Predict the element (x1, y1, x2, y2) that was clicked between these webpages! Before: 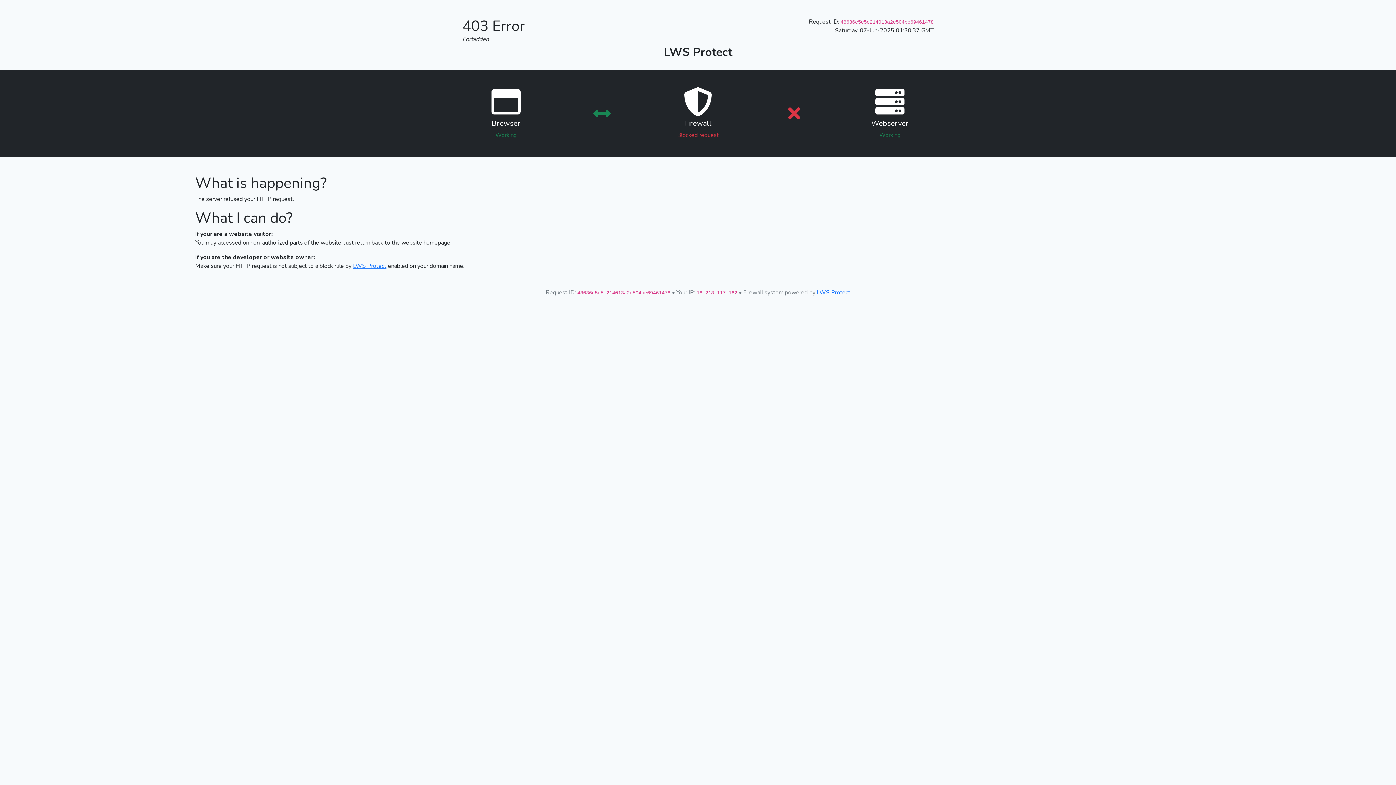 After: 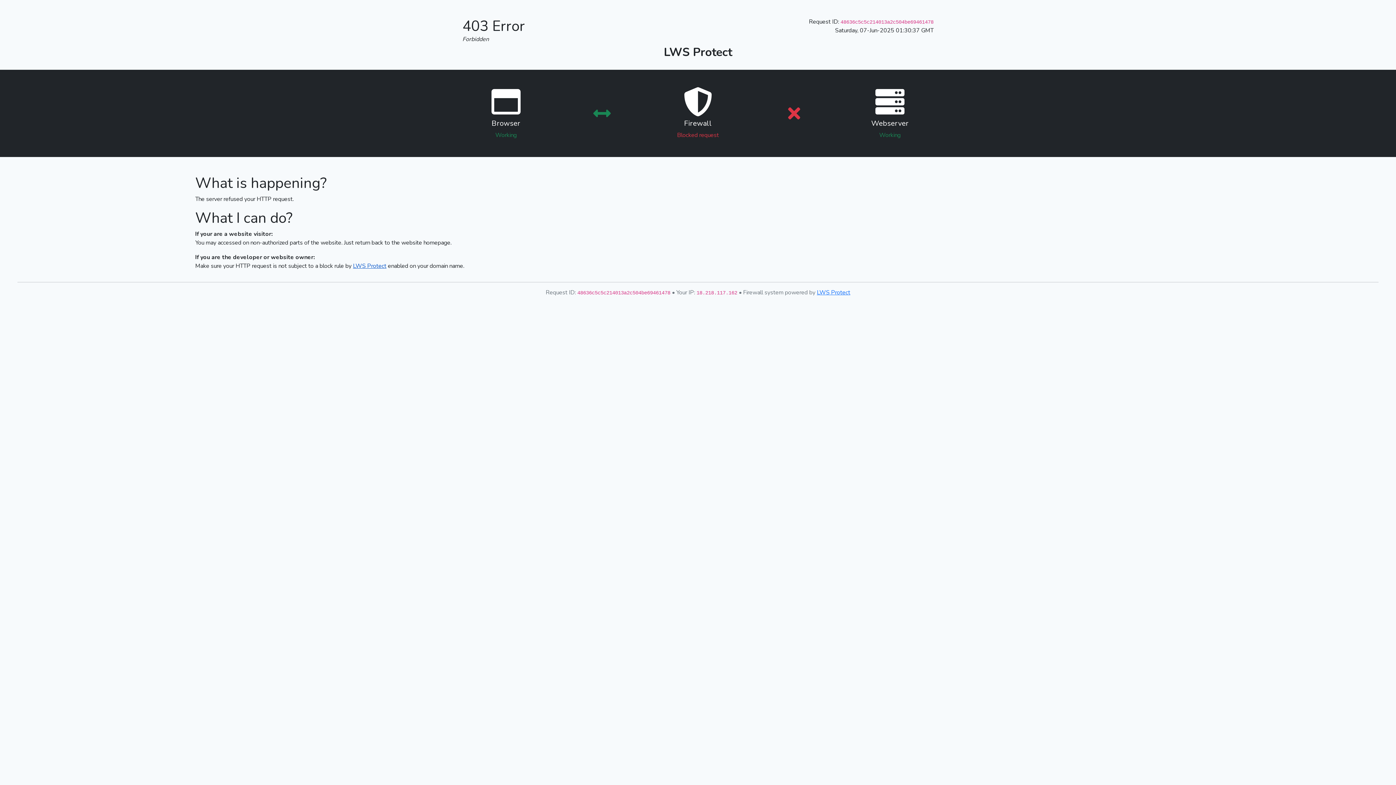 Action: bbox: (353, 262, 386, 270) label: LWS Protect